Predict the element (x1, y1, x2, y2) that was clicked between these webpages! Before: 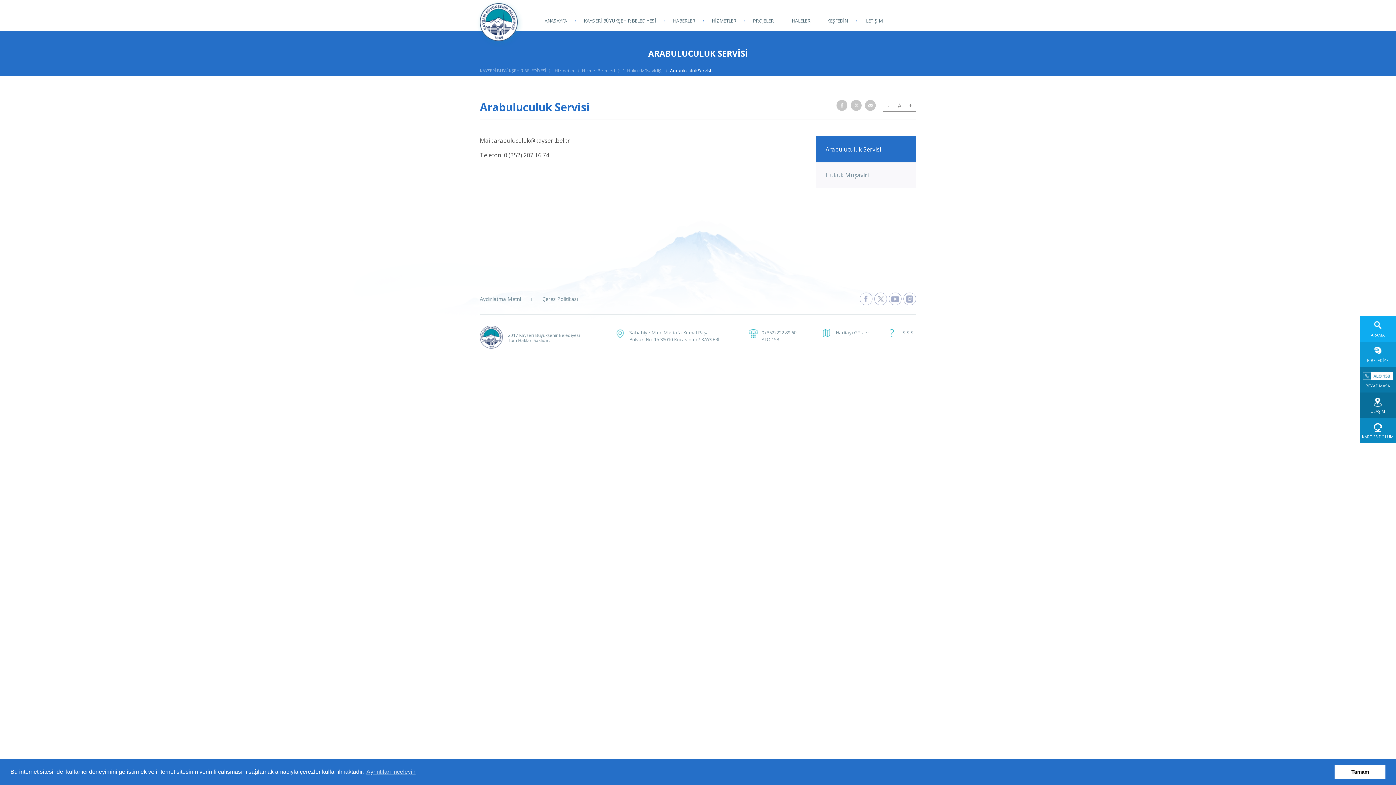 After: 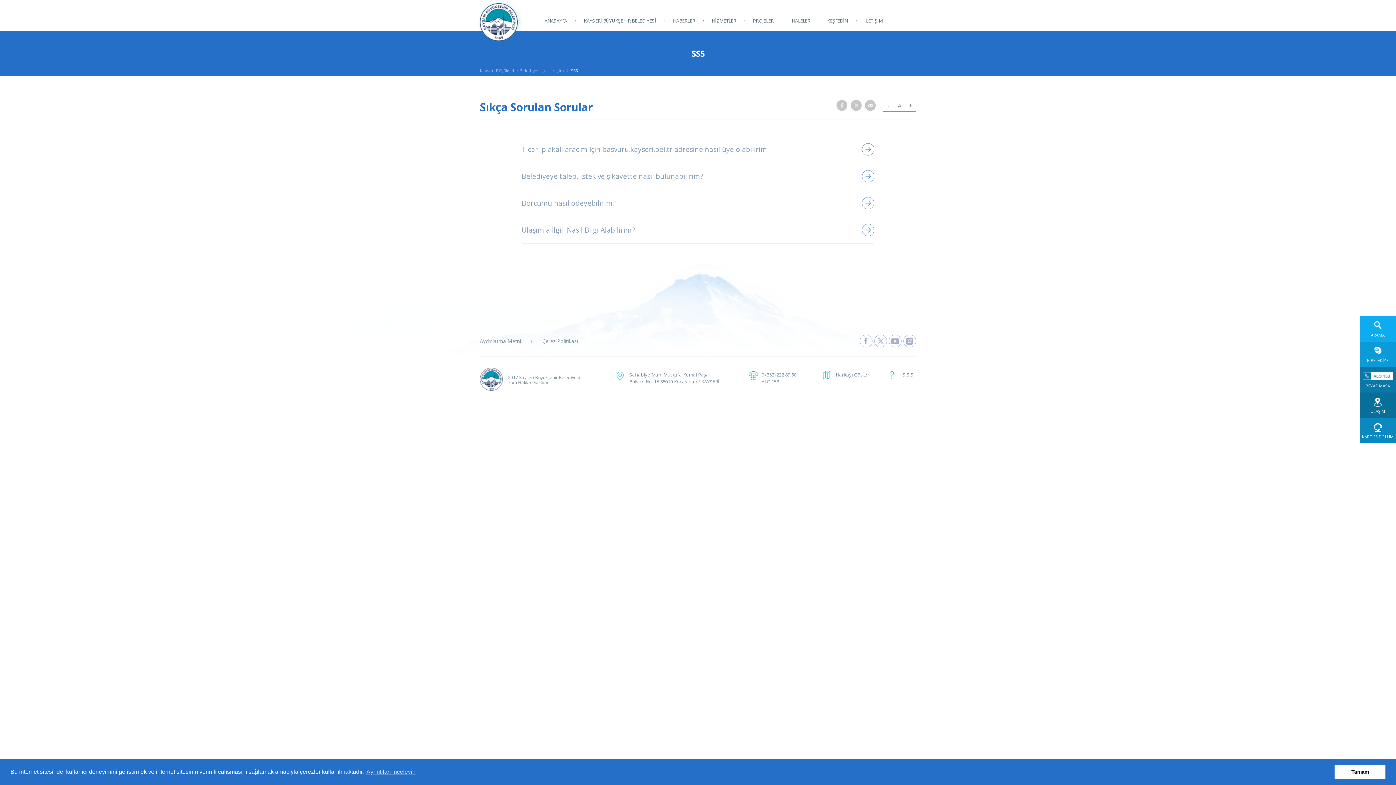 Action: label: S.S.S bbox: (902, 329, 913, 336)